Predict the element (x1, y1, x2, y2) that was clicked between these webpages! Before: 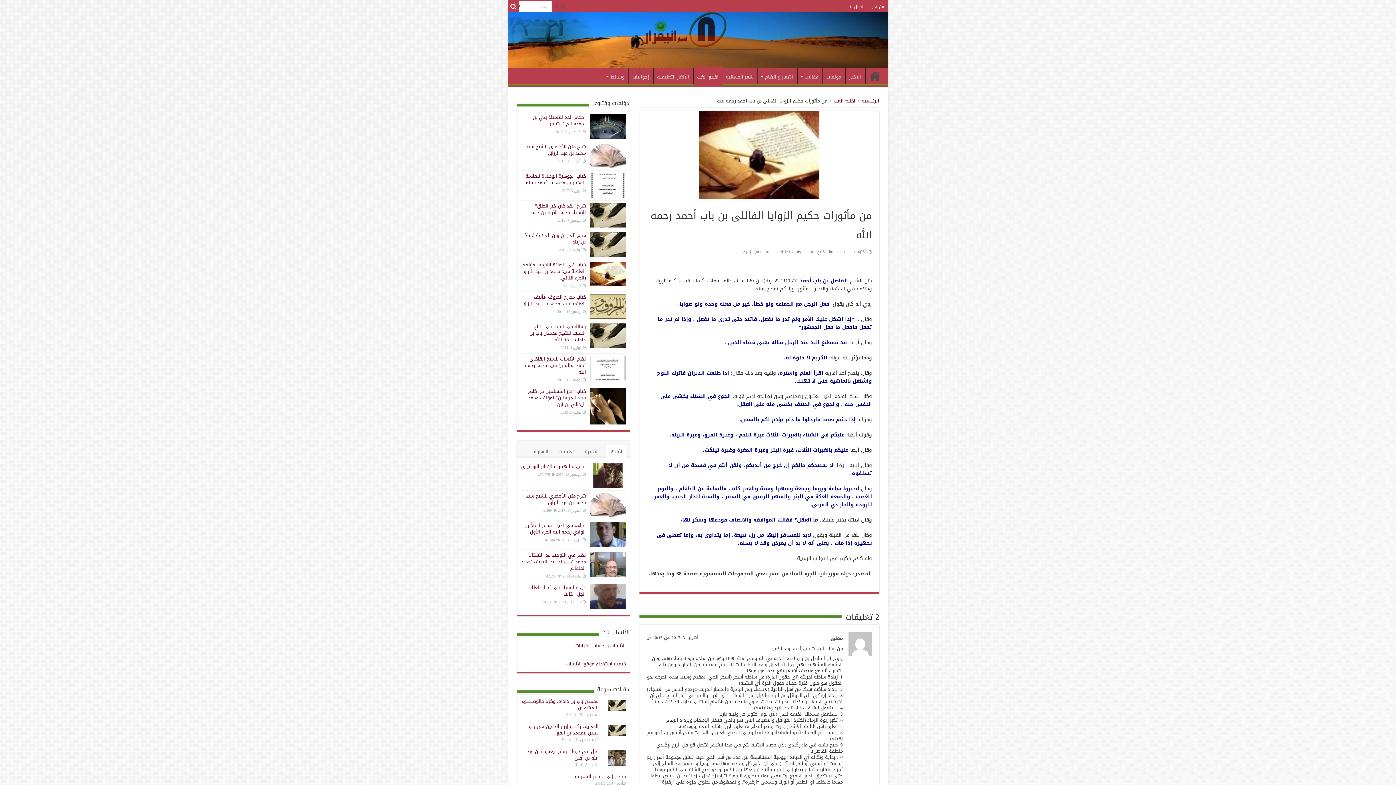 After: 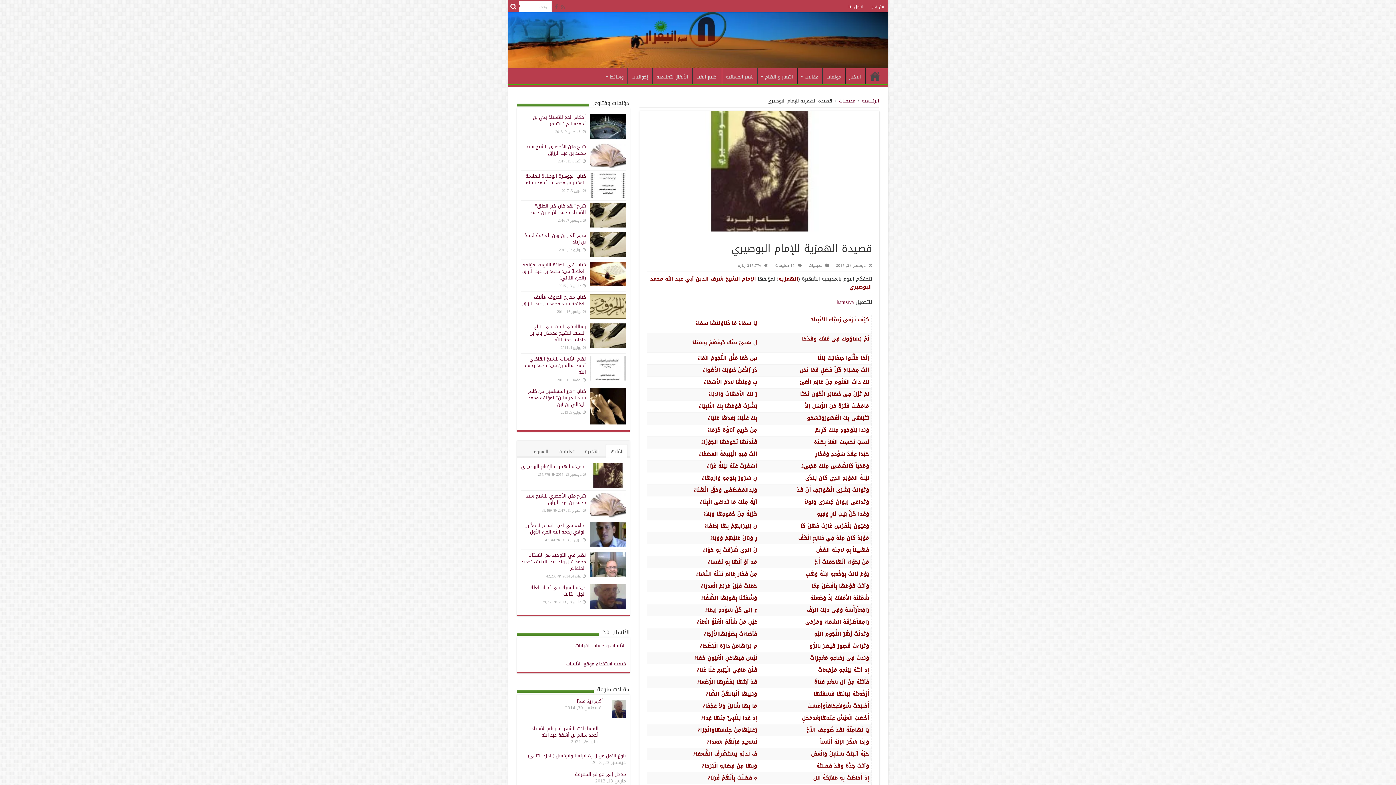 Action: bbox: (521, 462, 586, 471) label: قصيدة الهمزية للإمام البوصيري